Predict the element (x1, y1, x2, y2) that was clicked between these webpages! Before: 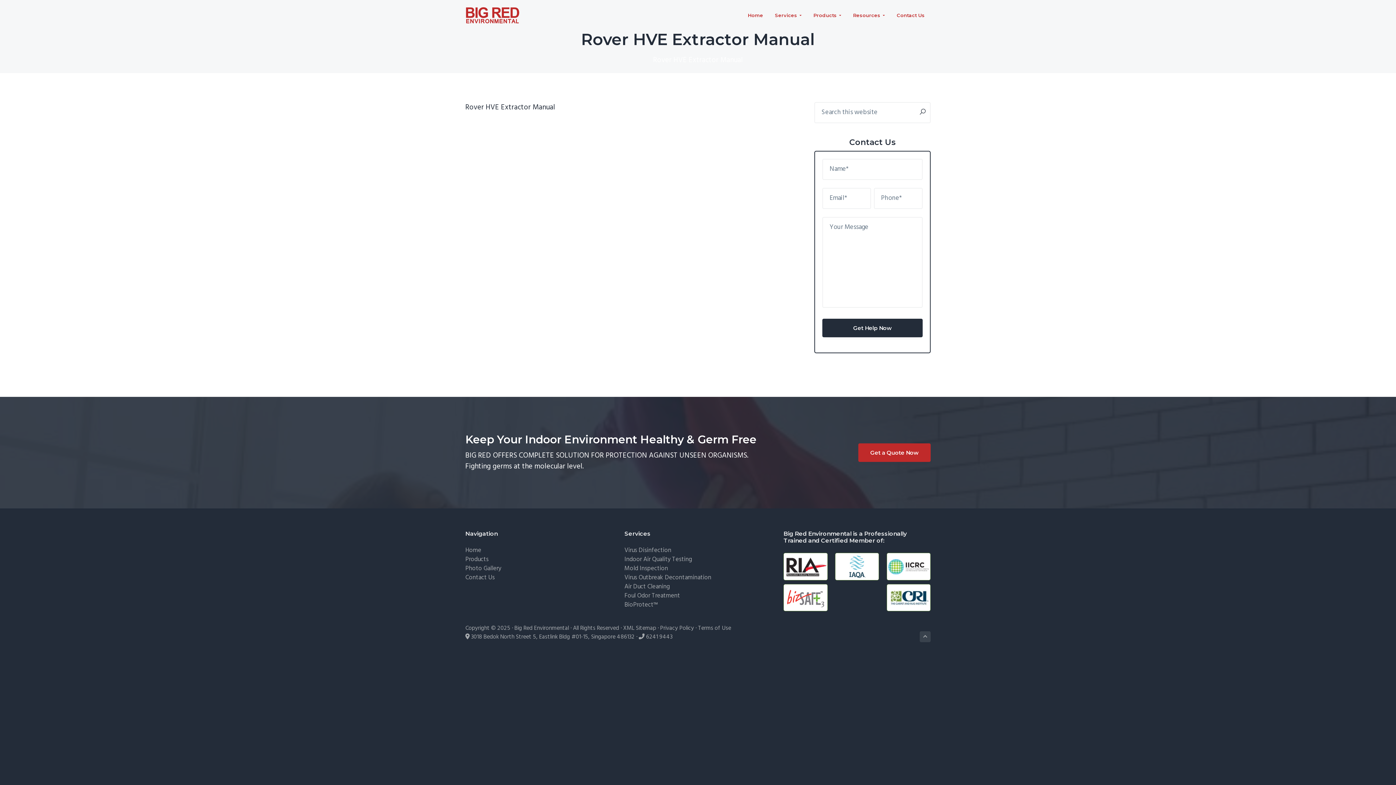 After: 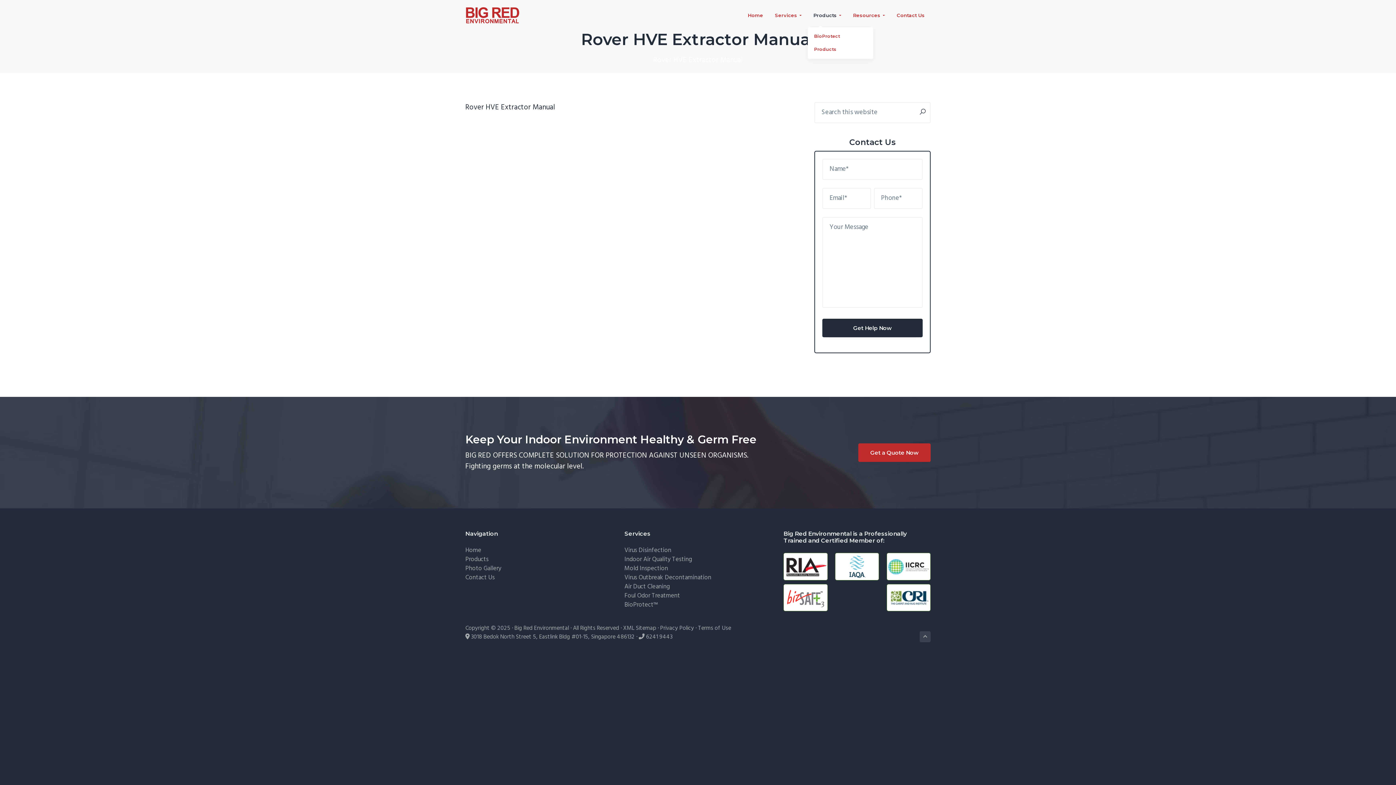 Action: label: Products bbox: (807, 3, 847, 27)